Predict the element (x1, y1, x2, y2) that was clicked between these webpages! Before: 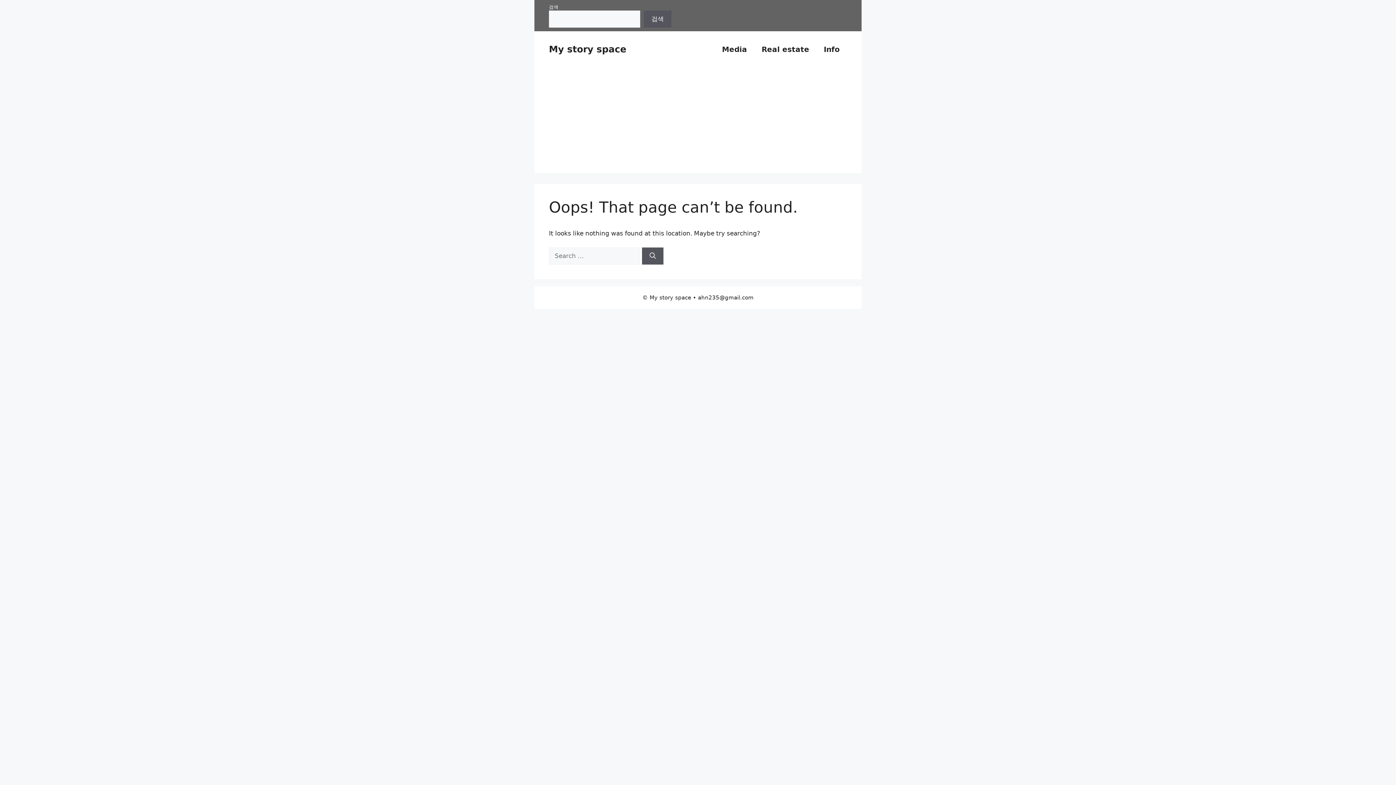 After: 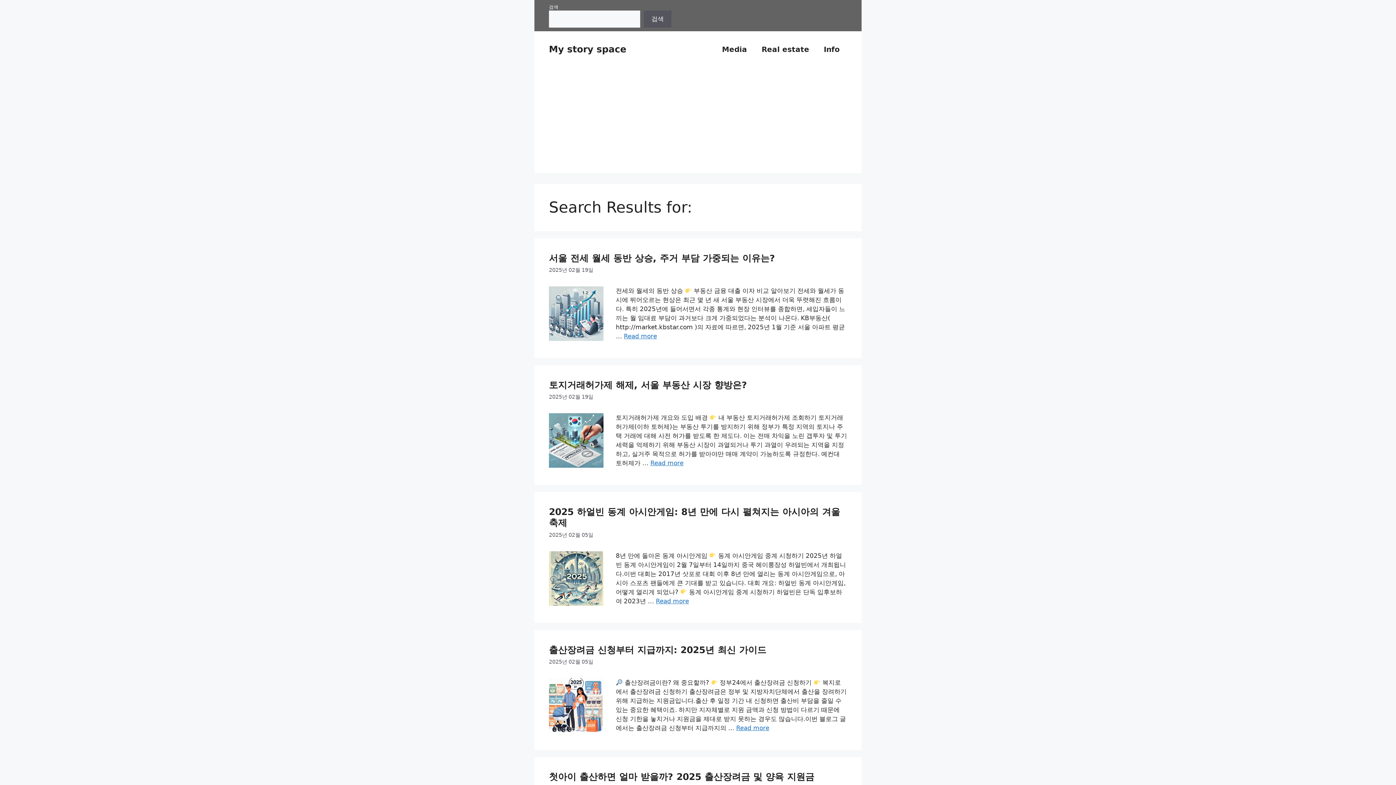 Action: bbox: (642, 247, 663, 264) label: Search